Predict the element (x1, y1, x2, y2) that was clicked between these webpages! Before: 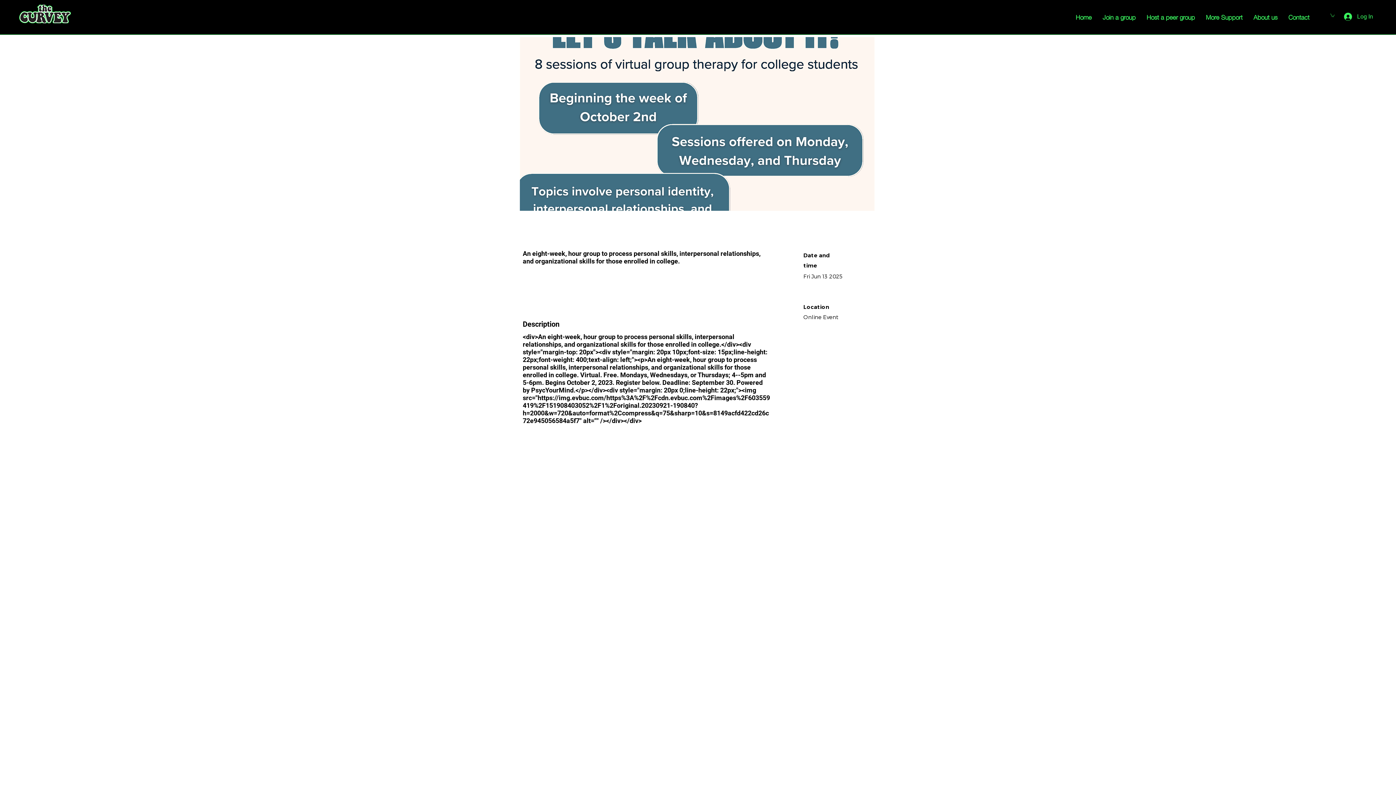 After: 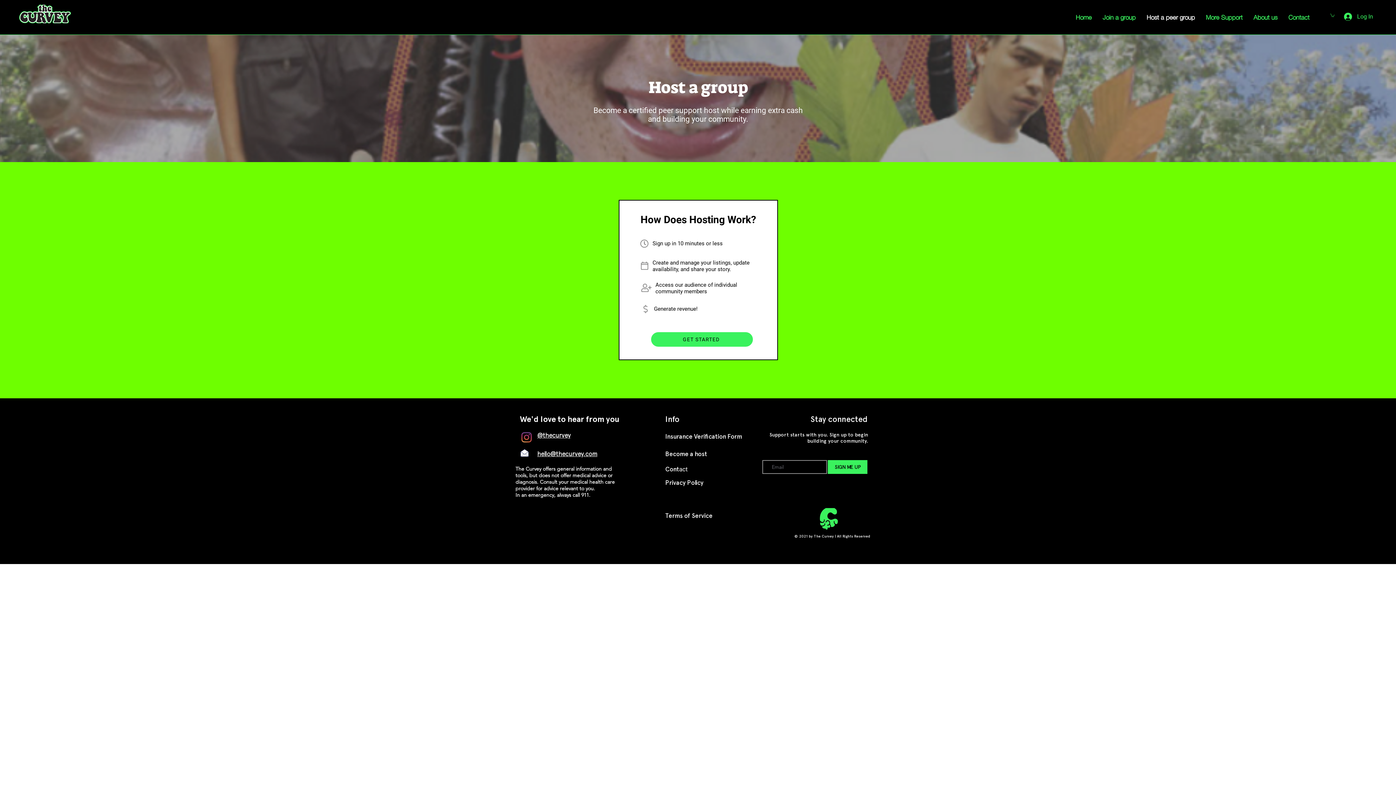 Action: bbox: (1141, 7, 1200, 25) label: Host a peer group